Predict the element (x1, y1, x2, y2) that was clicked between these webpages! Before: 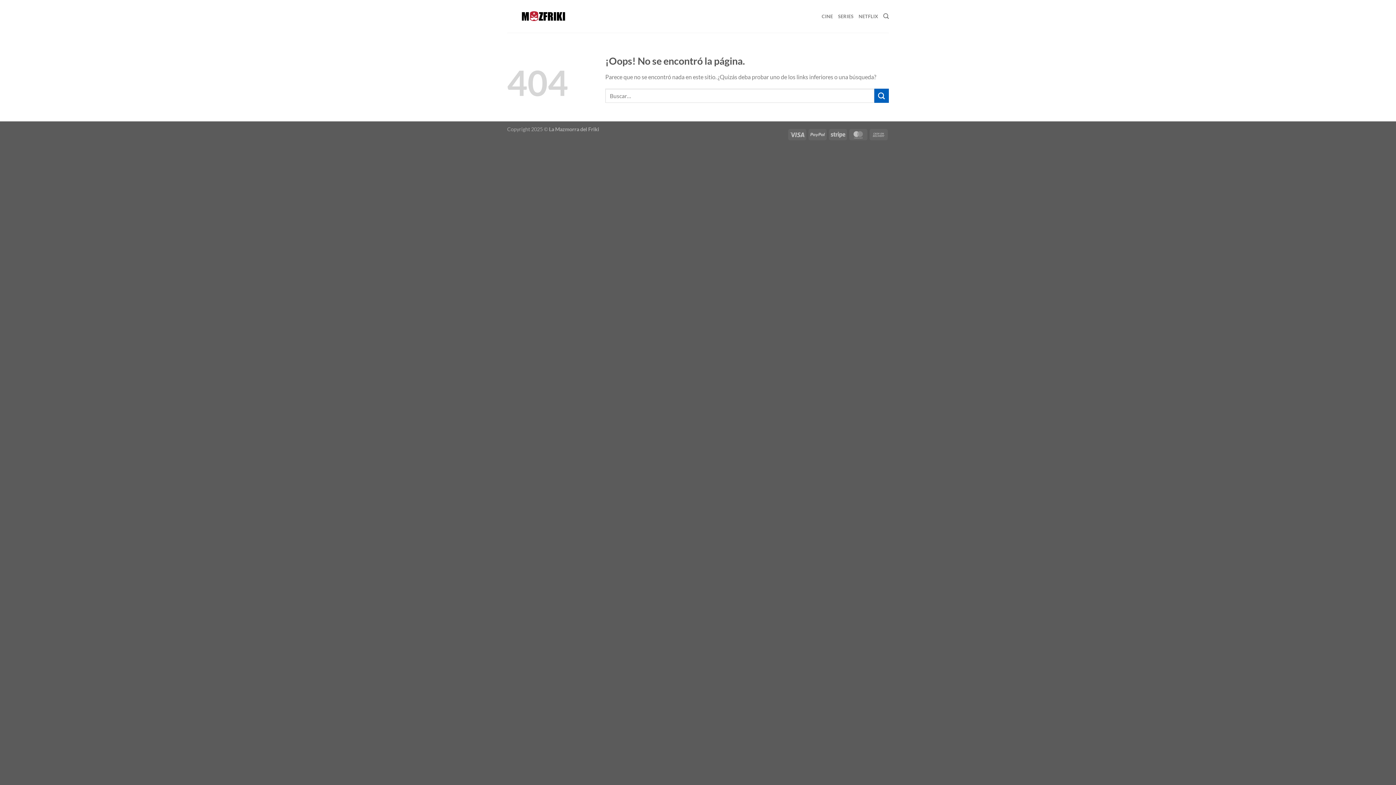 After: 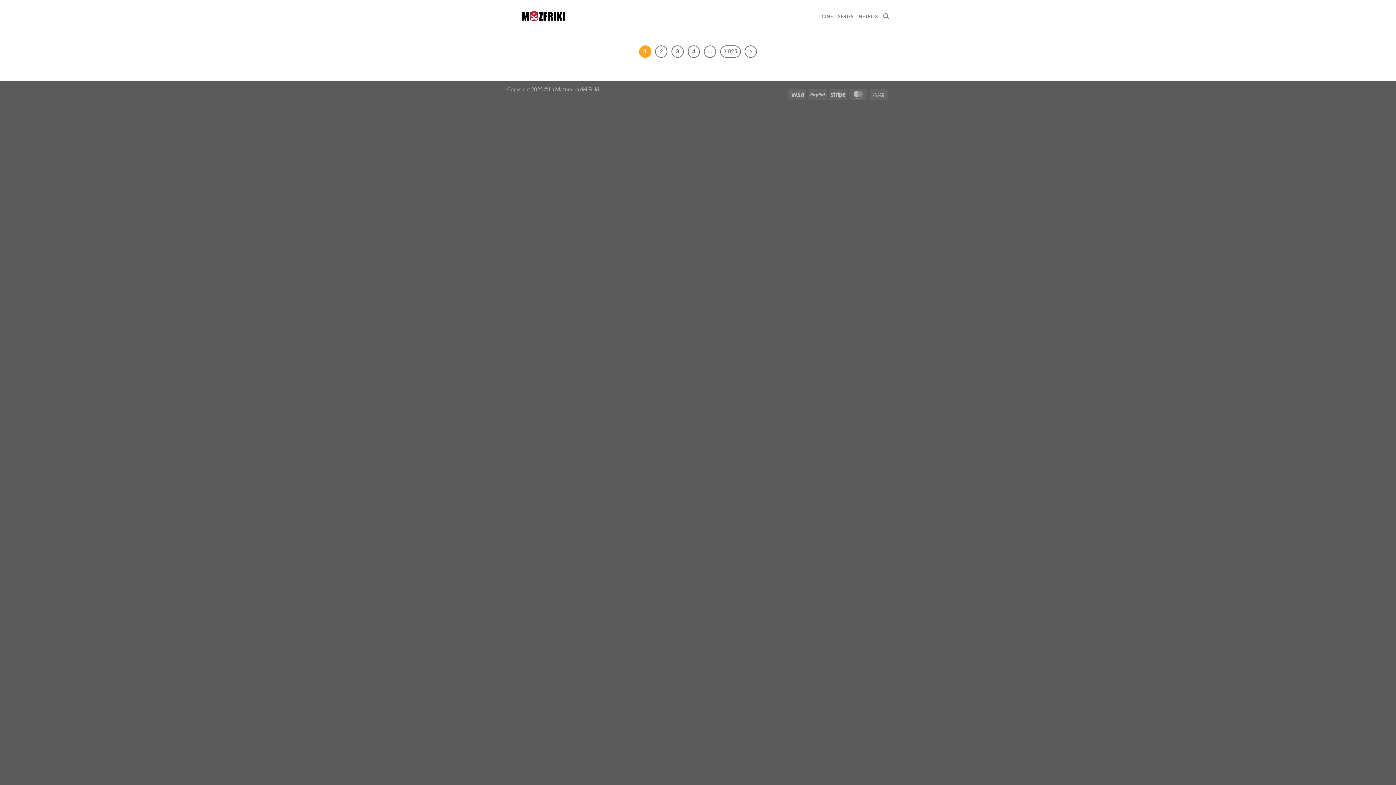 Action: bbox: (874, 88, 889, 103) label: Enviar